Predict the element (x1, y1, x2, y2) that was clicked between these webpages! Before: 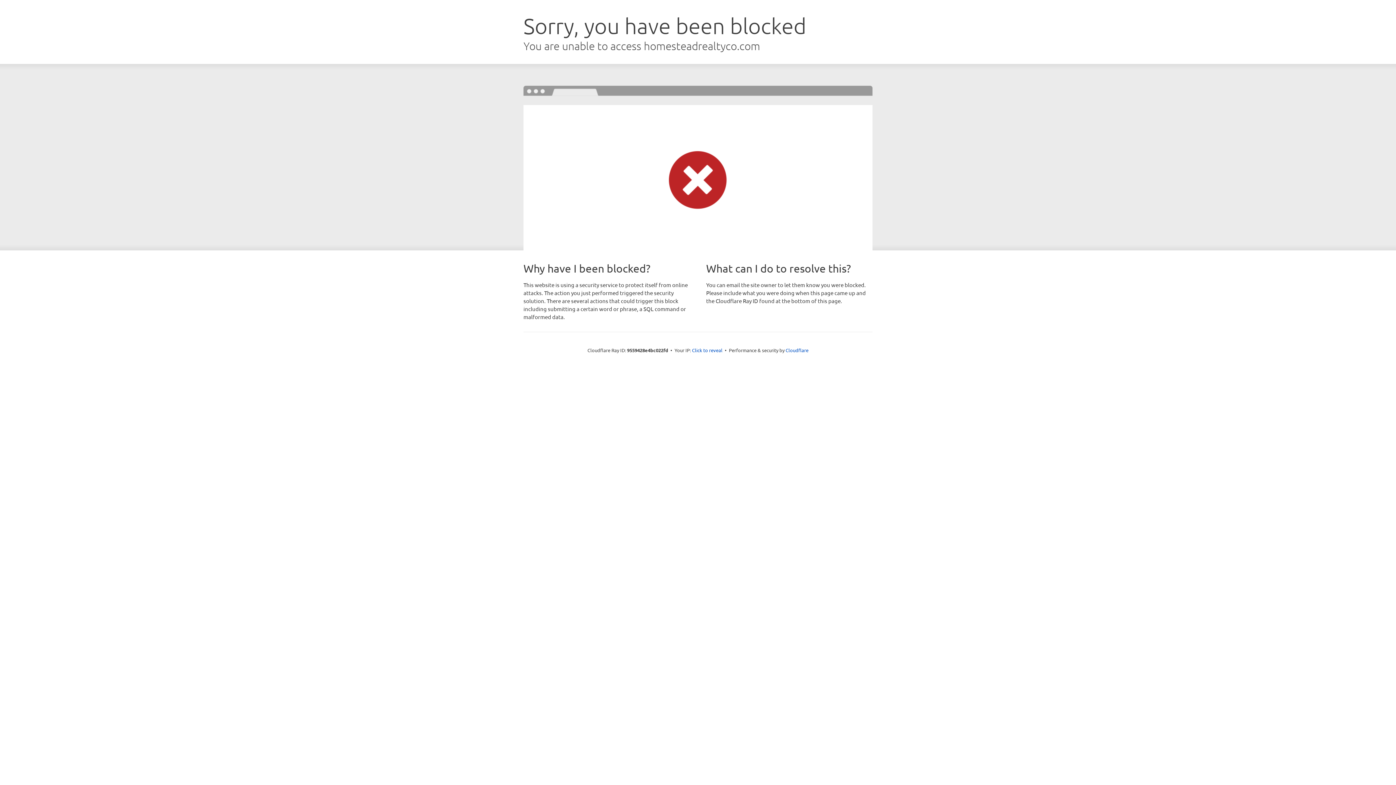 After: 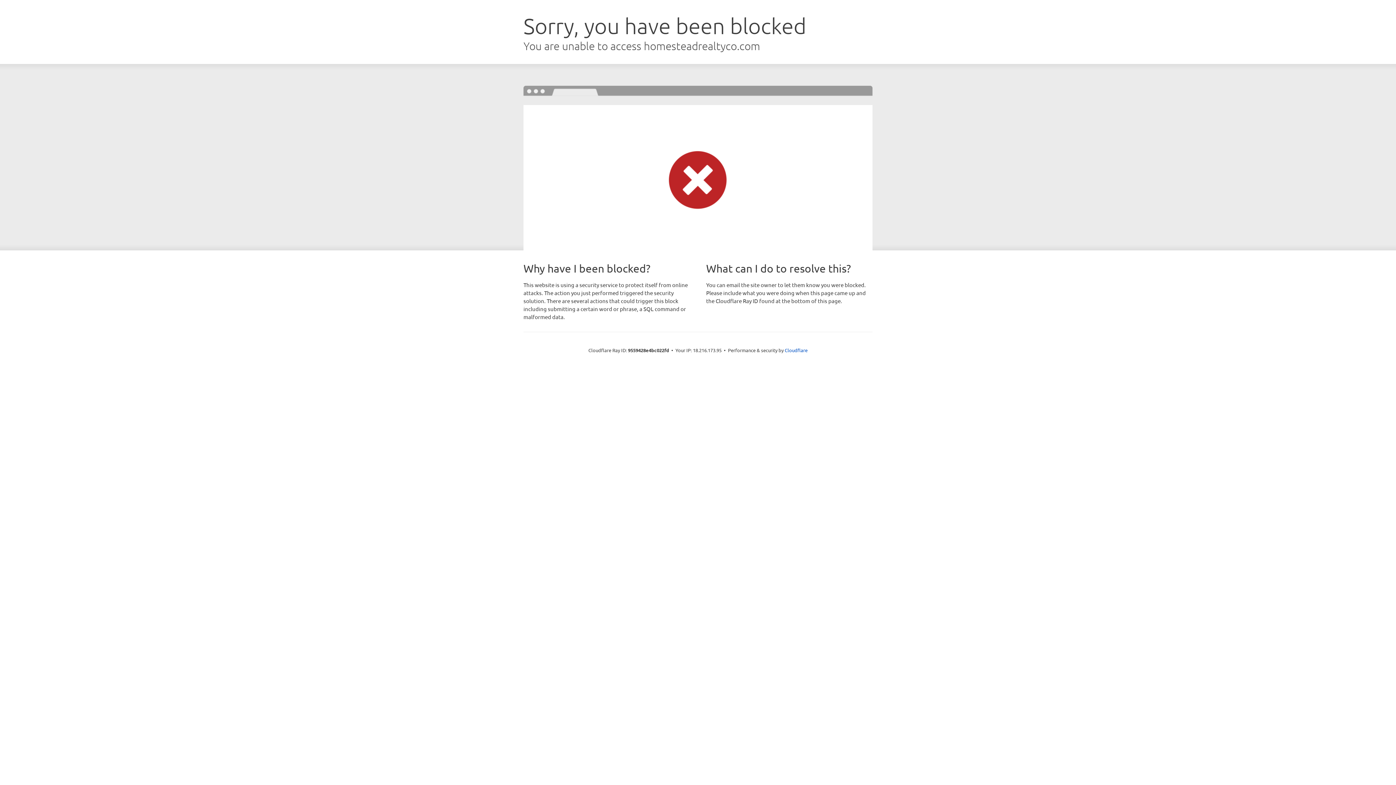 Action: bbox: (692, 346, 722, 353) label: Click to reveal